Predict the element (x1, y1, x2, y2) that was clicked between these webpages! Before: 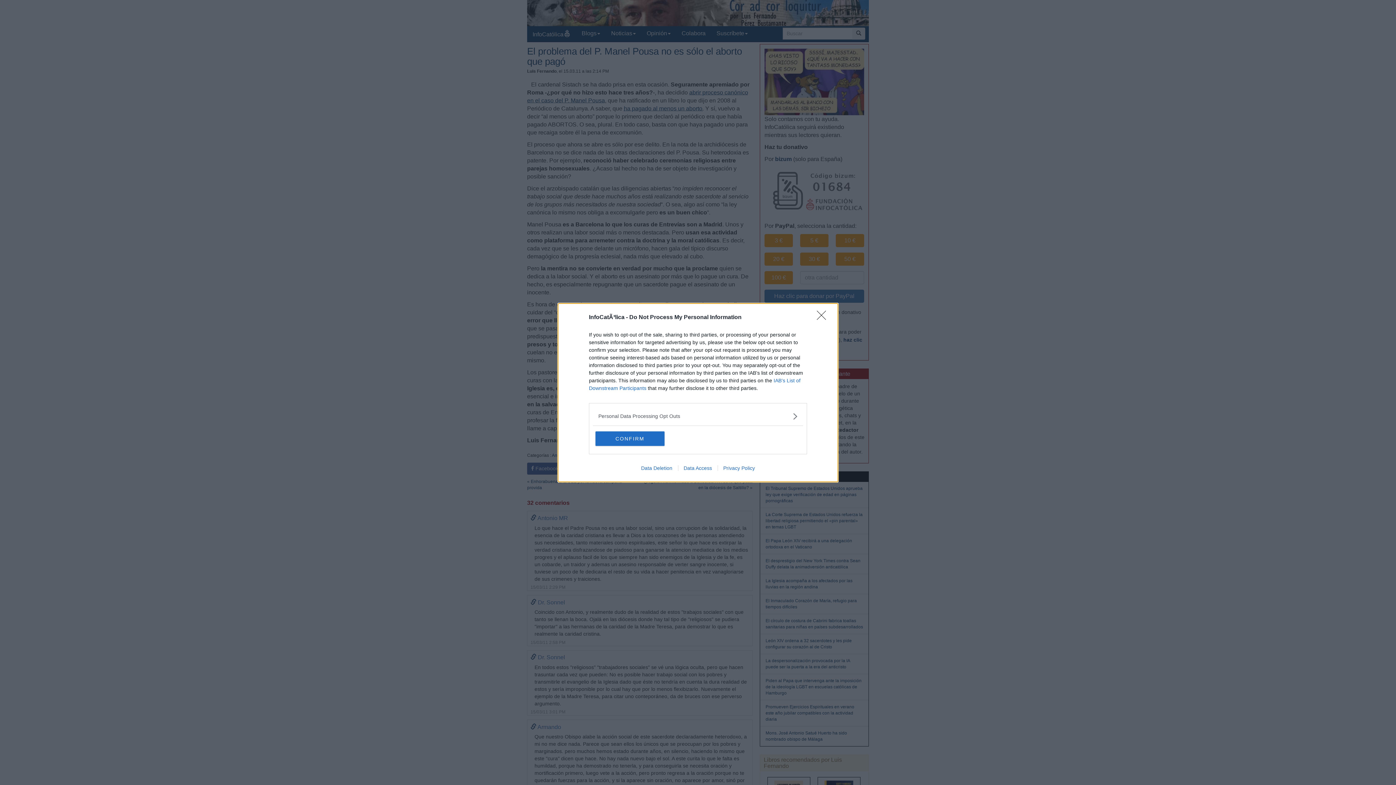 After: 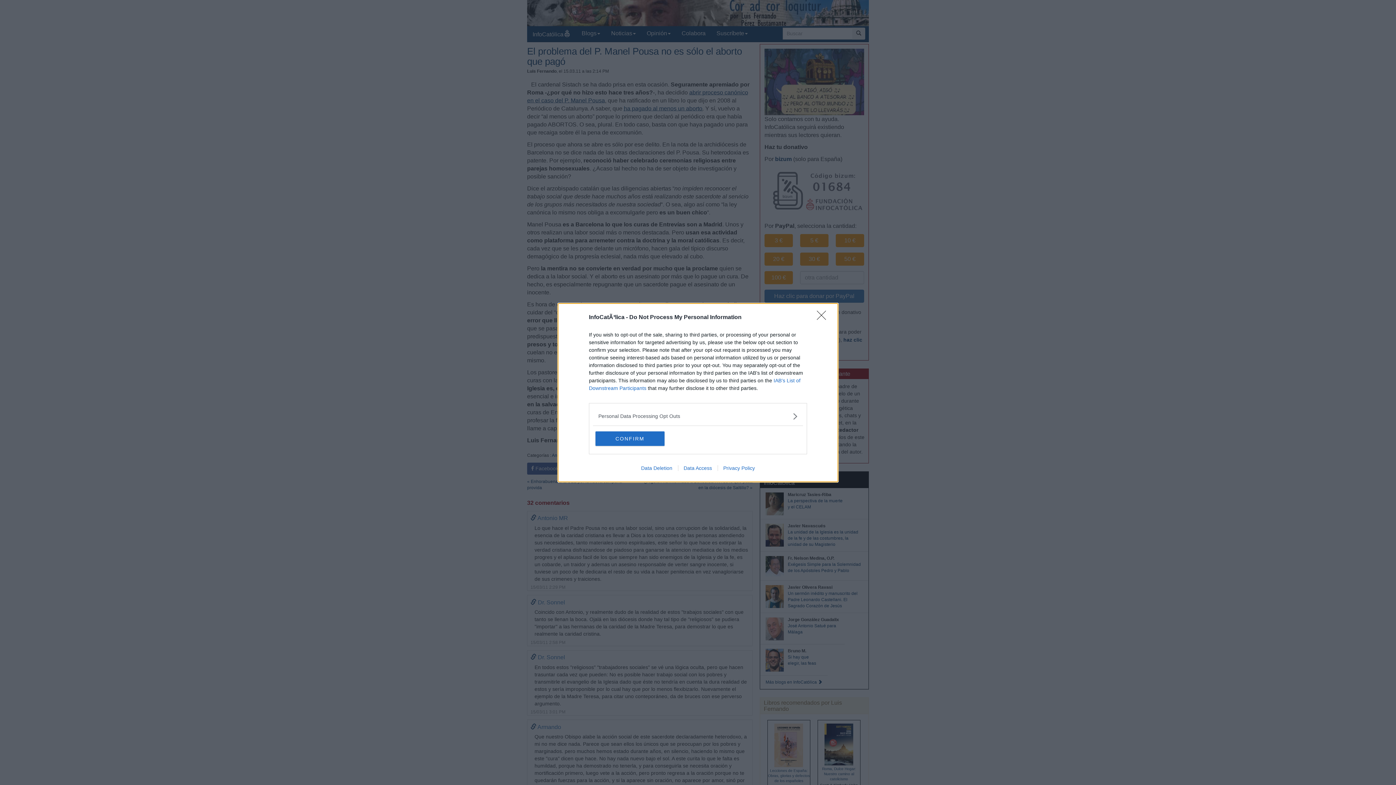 Action: bbox: (635, 465, 678, 471) label: Data Deletion